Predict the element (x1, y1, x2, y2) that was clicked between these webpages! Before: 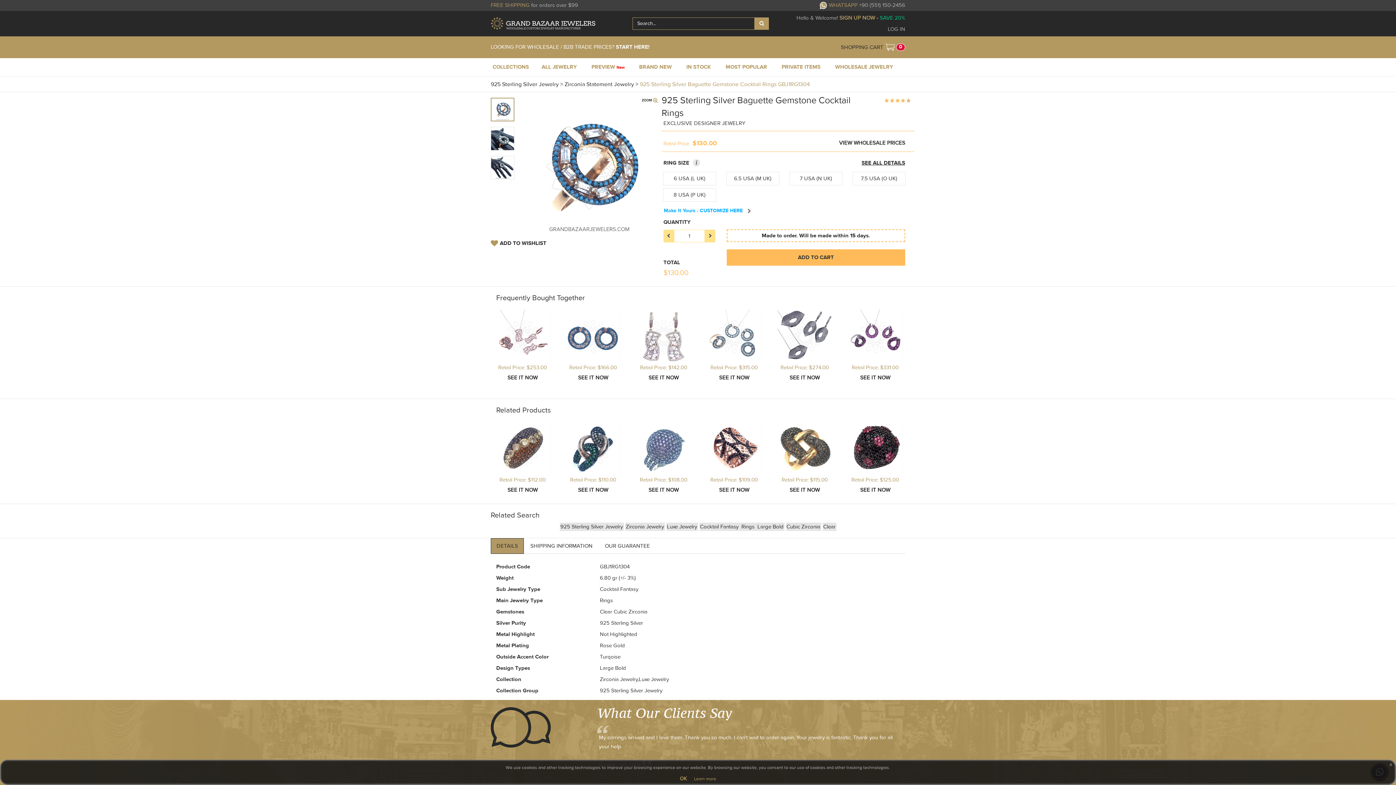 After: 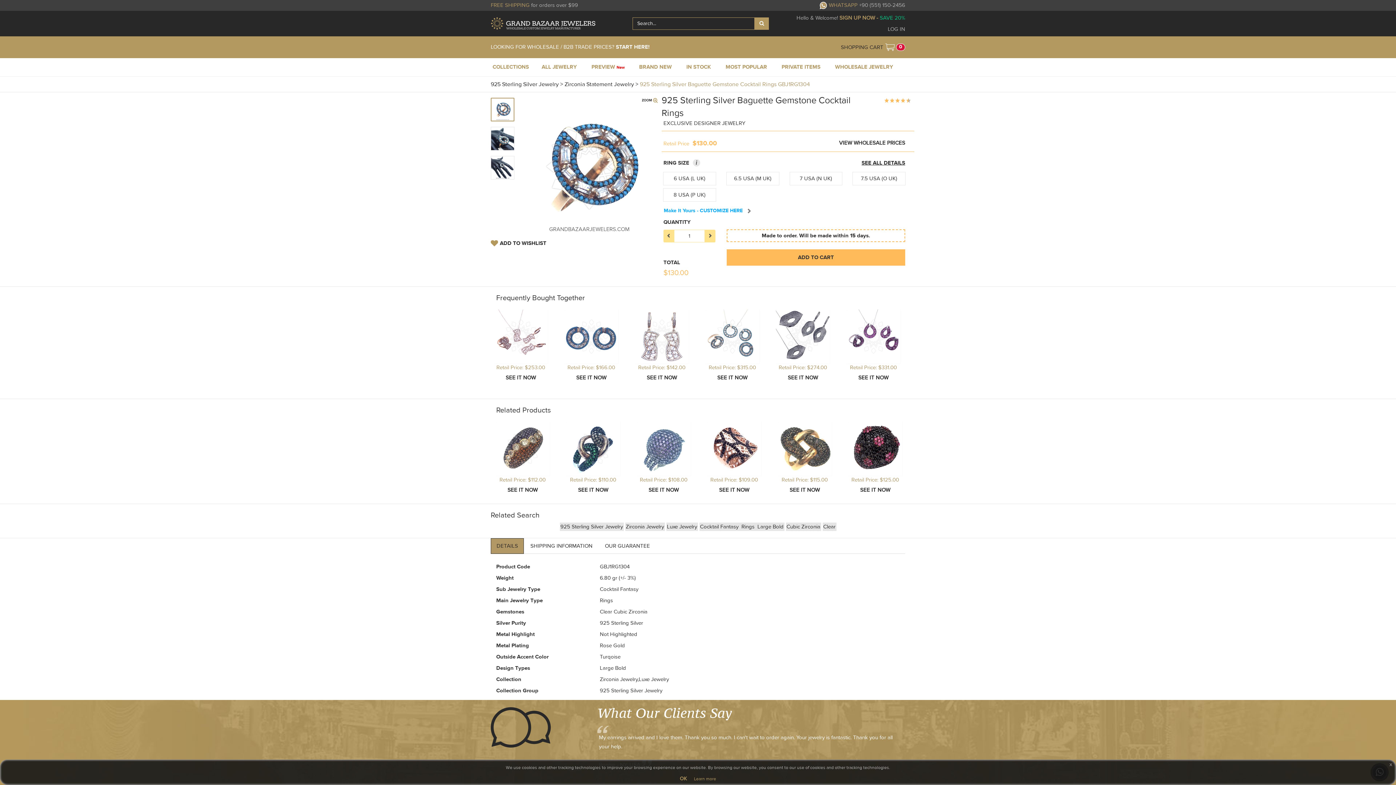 Action: label: 
Retail Price: $331.00
 bbox: (843, 333, 907, 381)